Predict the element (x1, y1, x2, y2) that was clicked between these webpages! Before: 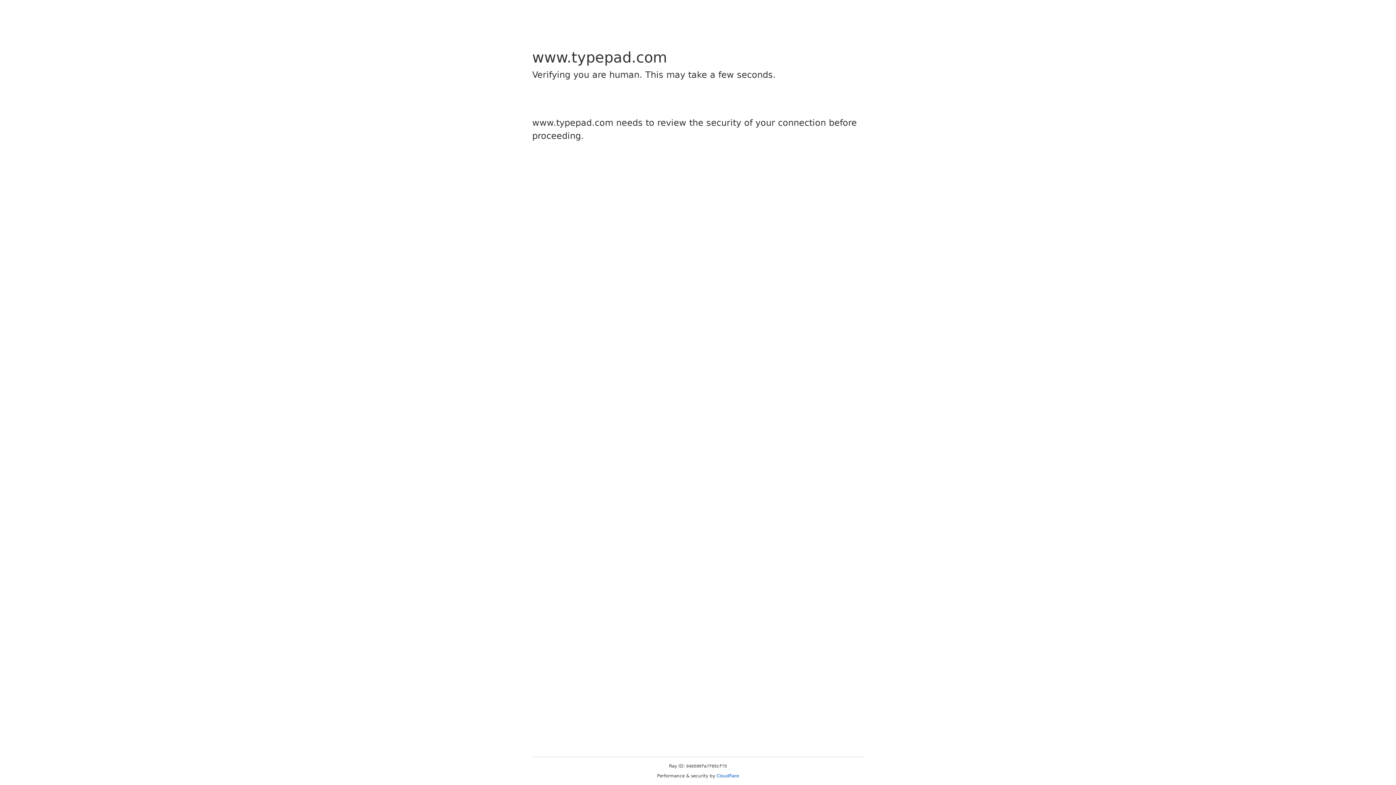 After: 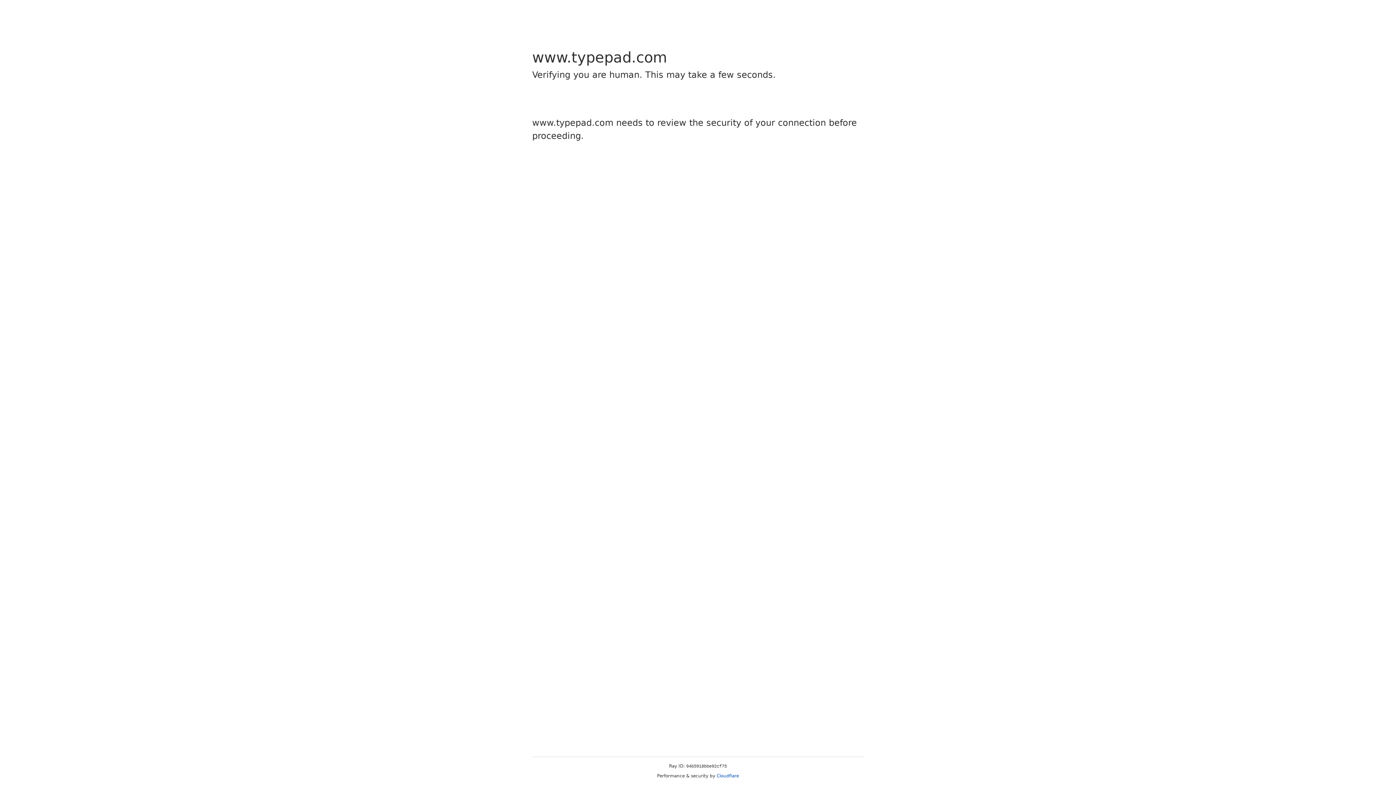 Action: label: Cloudflare bbox: (716, 773, 739, 778)